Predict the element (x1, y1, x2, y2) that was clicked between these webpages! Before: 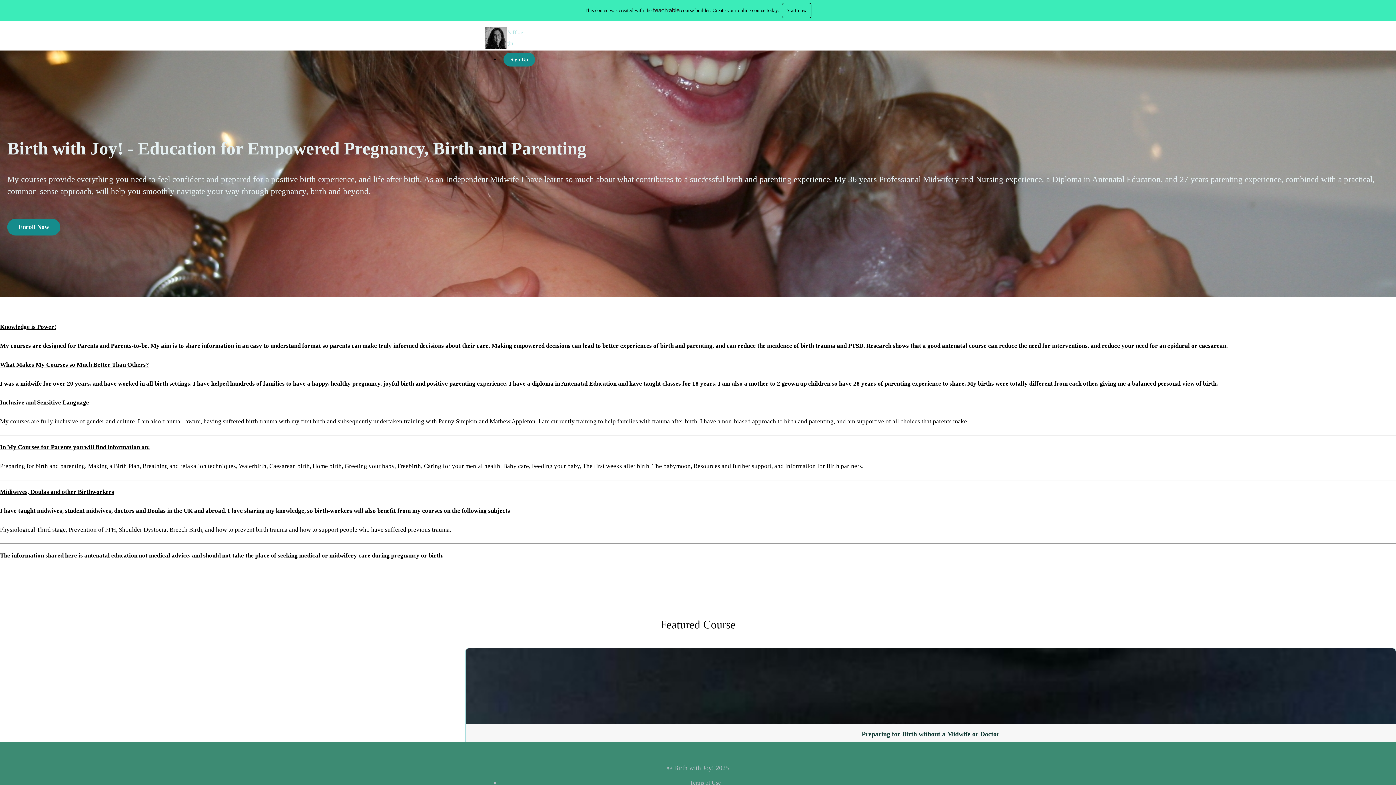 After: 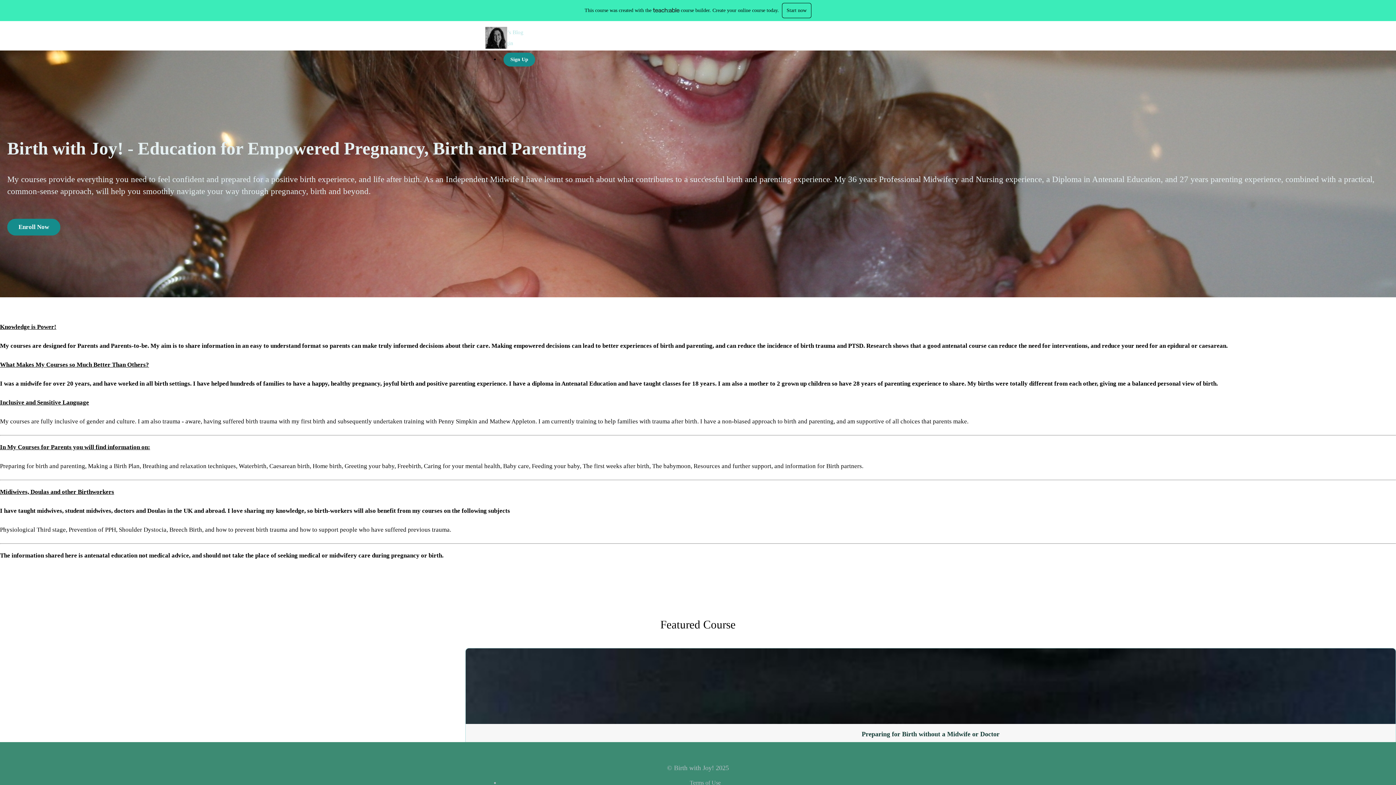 Action: bbox: (480, 26, 512, 48)